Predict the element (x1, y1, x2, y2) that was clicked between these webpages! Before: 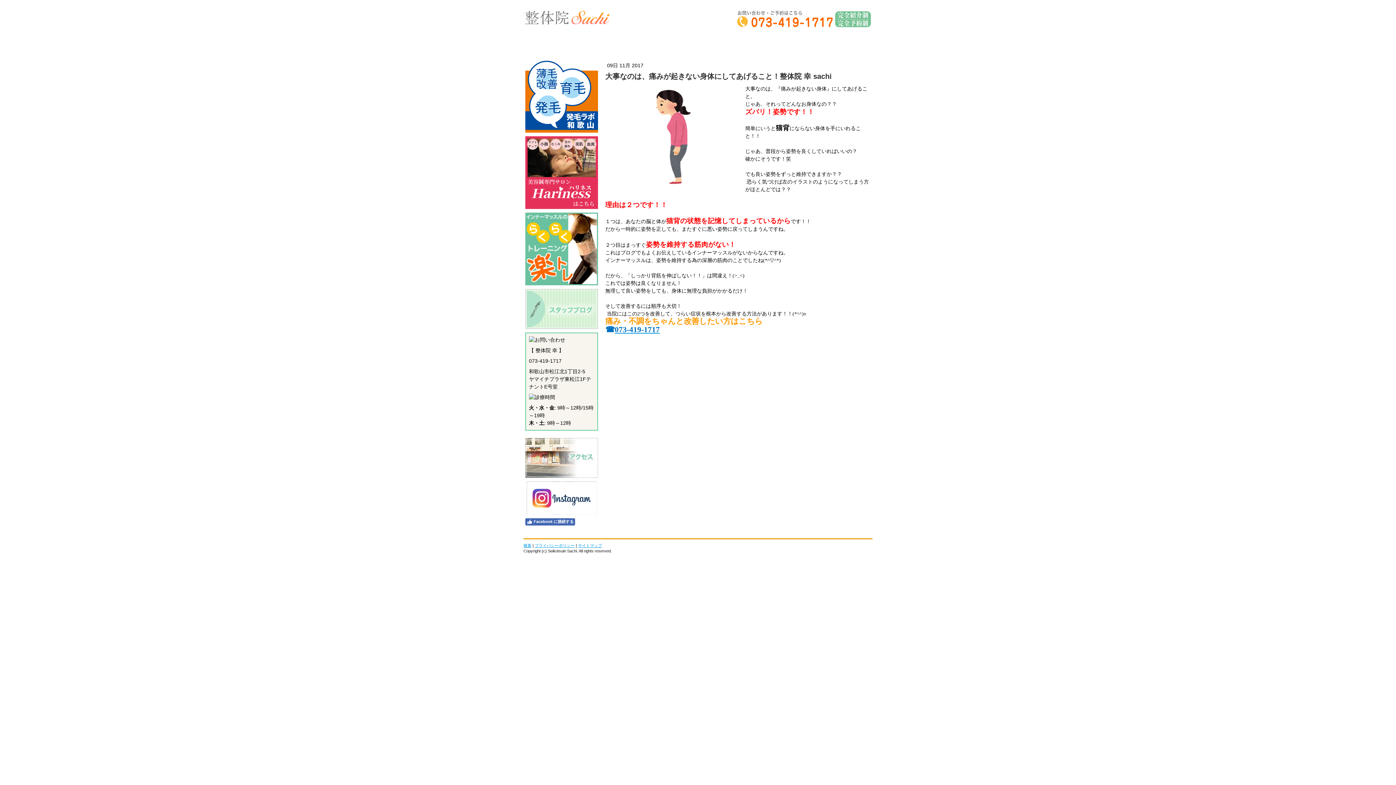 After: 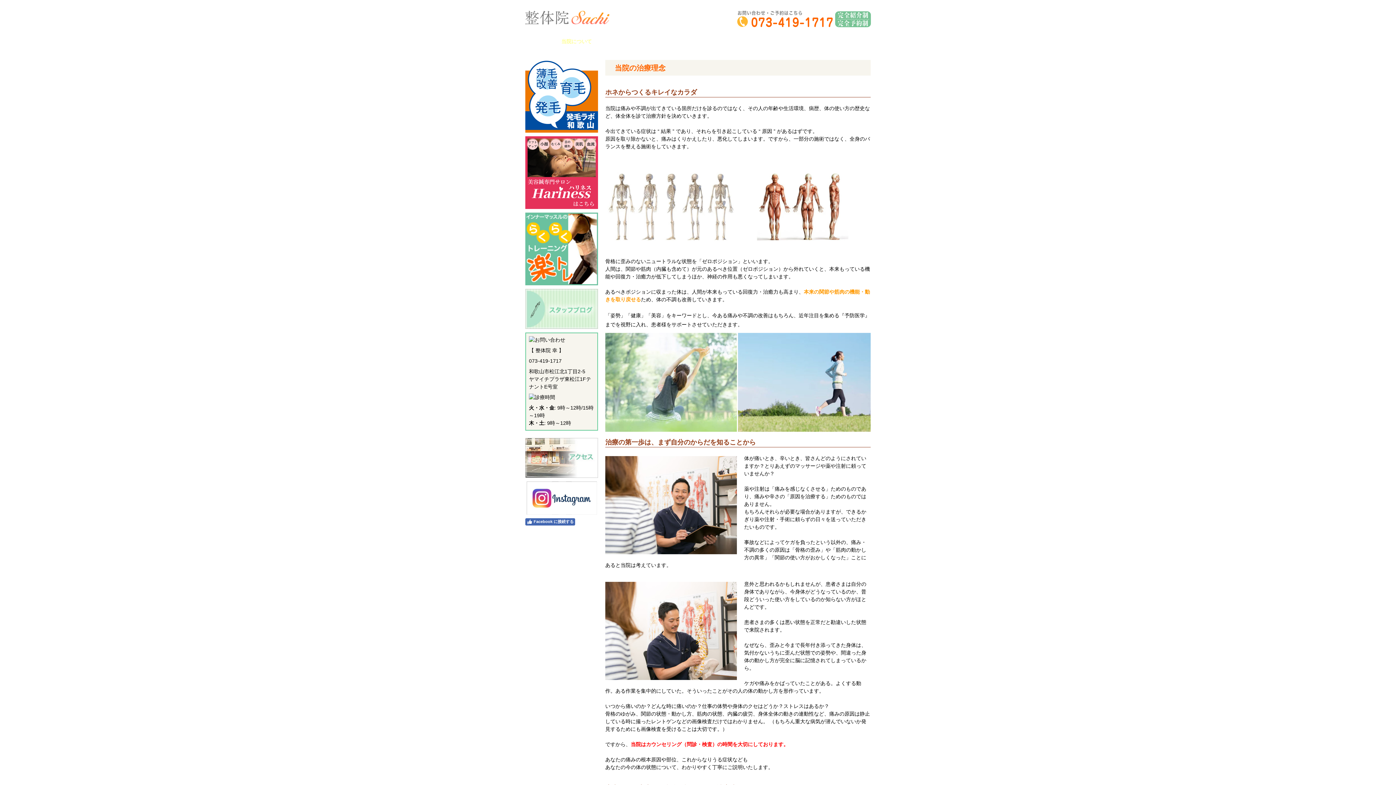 Action: label: 当院について bbox: (560, 36, 593, 46)